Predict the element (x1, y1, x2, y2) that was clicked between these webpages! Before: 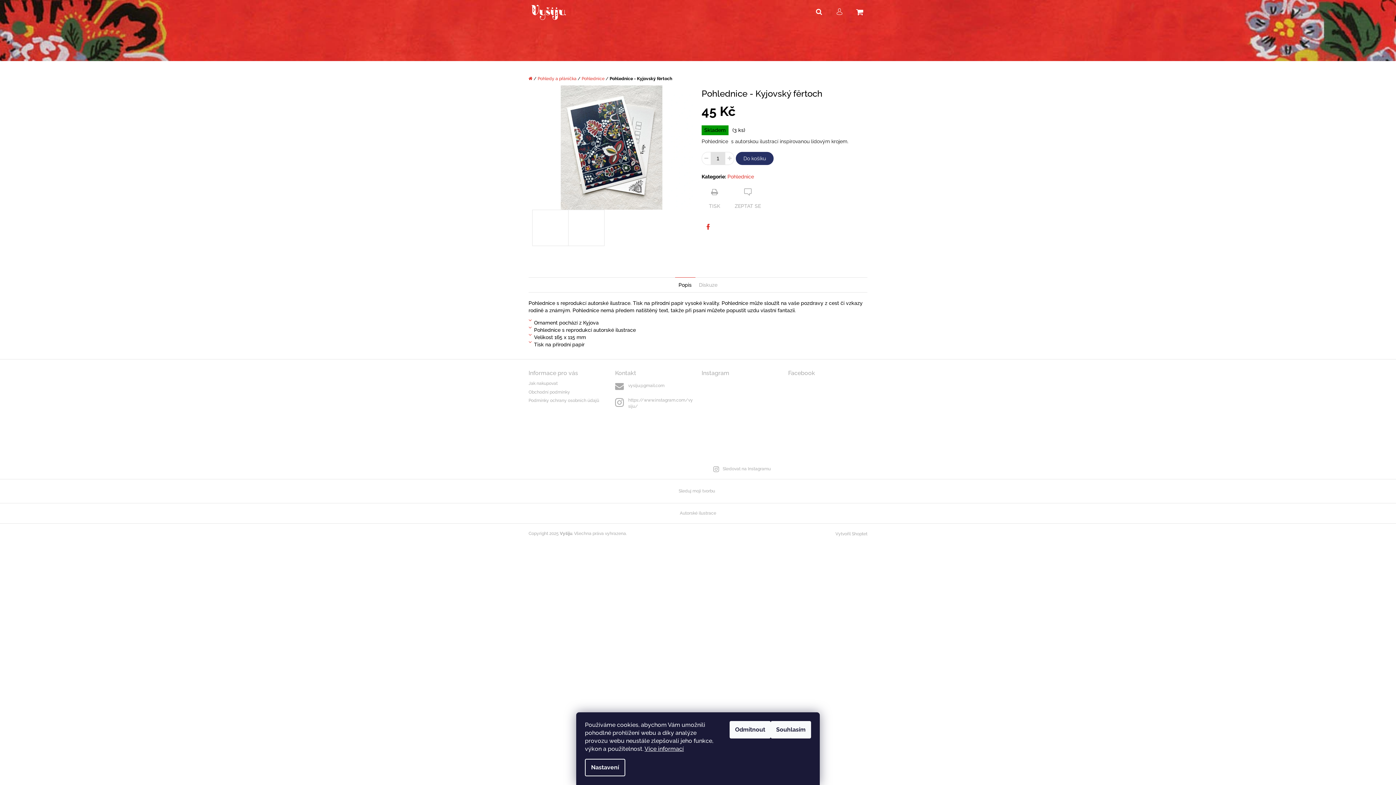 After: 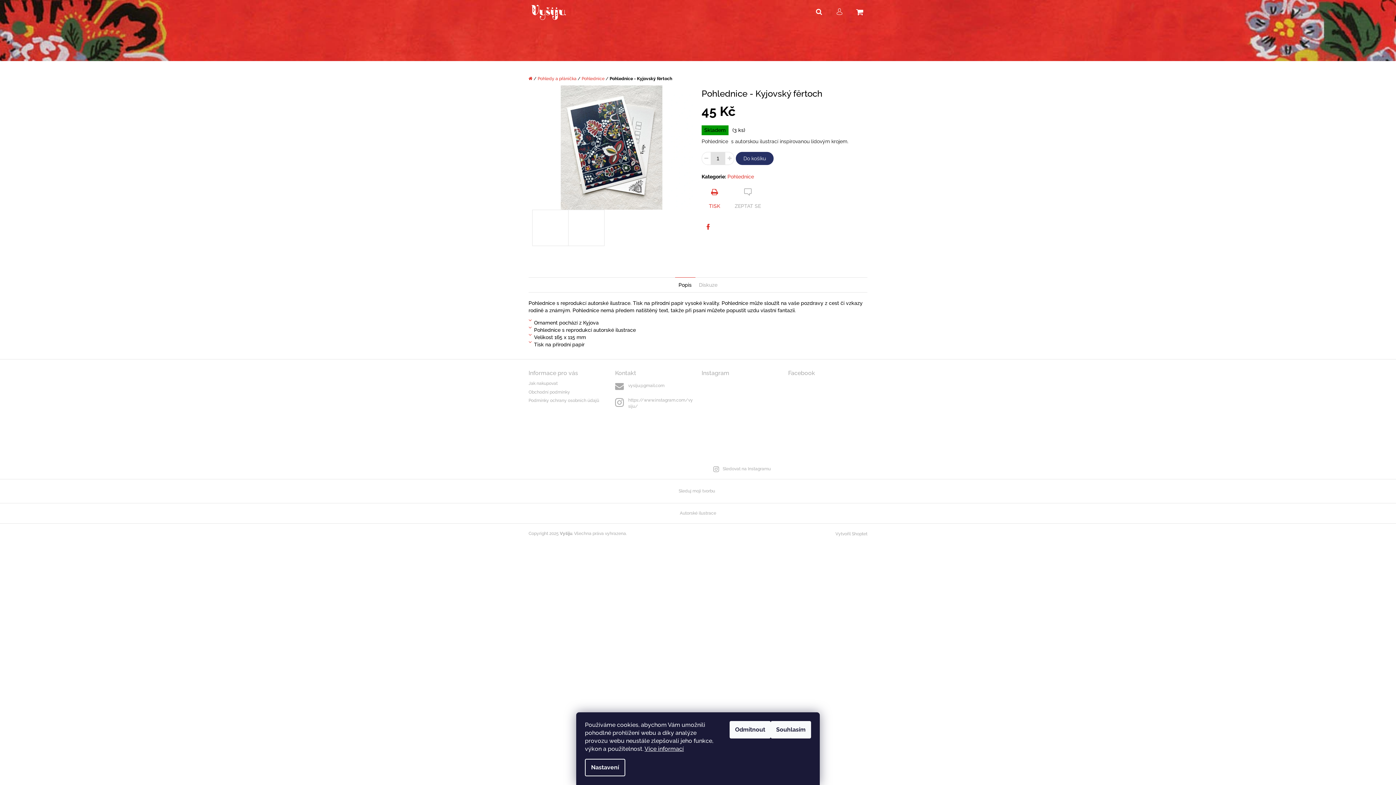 Action: bbox: (701, 188, 727, 209) label: TISK